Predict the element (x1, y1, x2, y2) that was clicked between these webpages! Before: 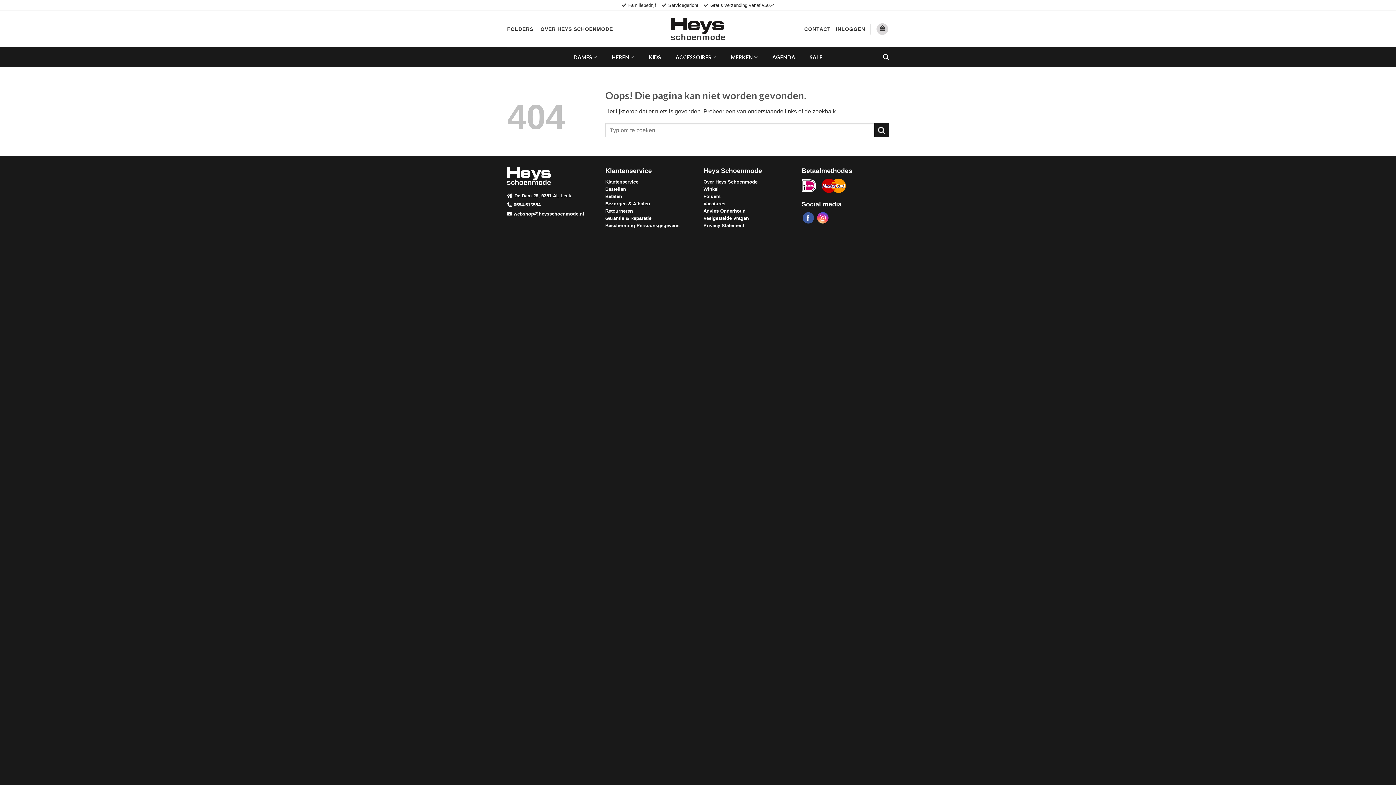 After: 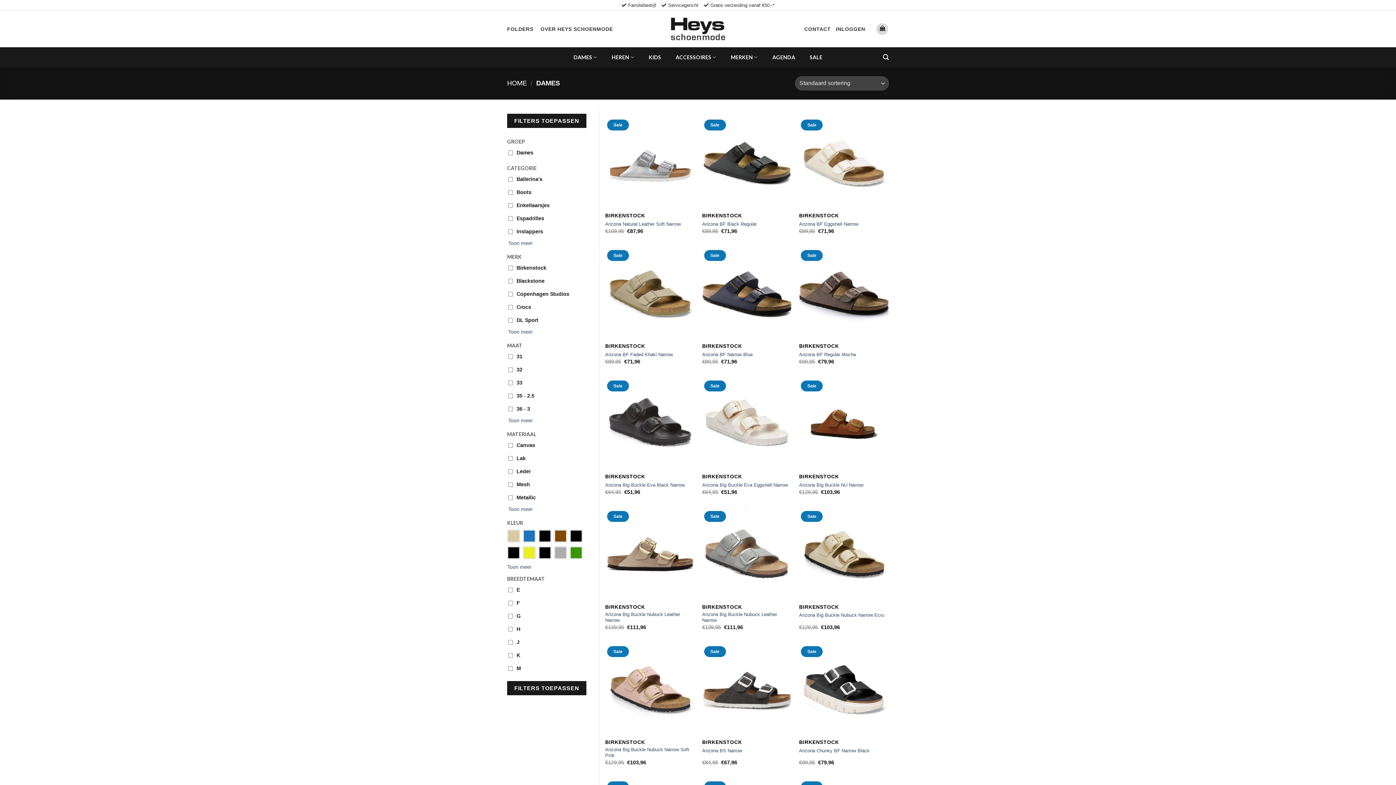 Action: bbox: (573, 50, 597, 64) label: DAMES